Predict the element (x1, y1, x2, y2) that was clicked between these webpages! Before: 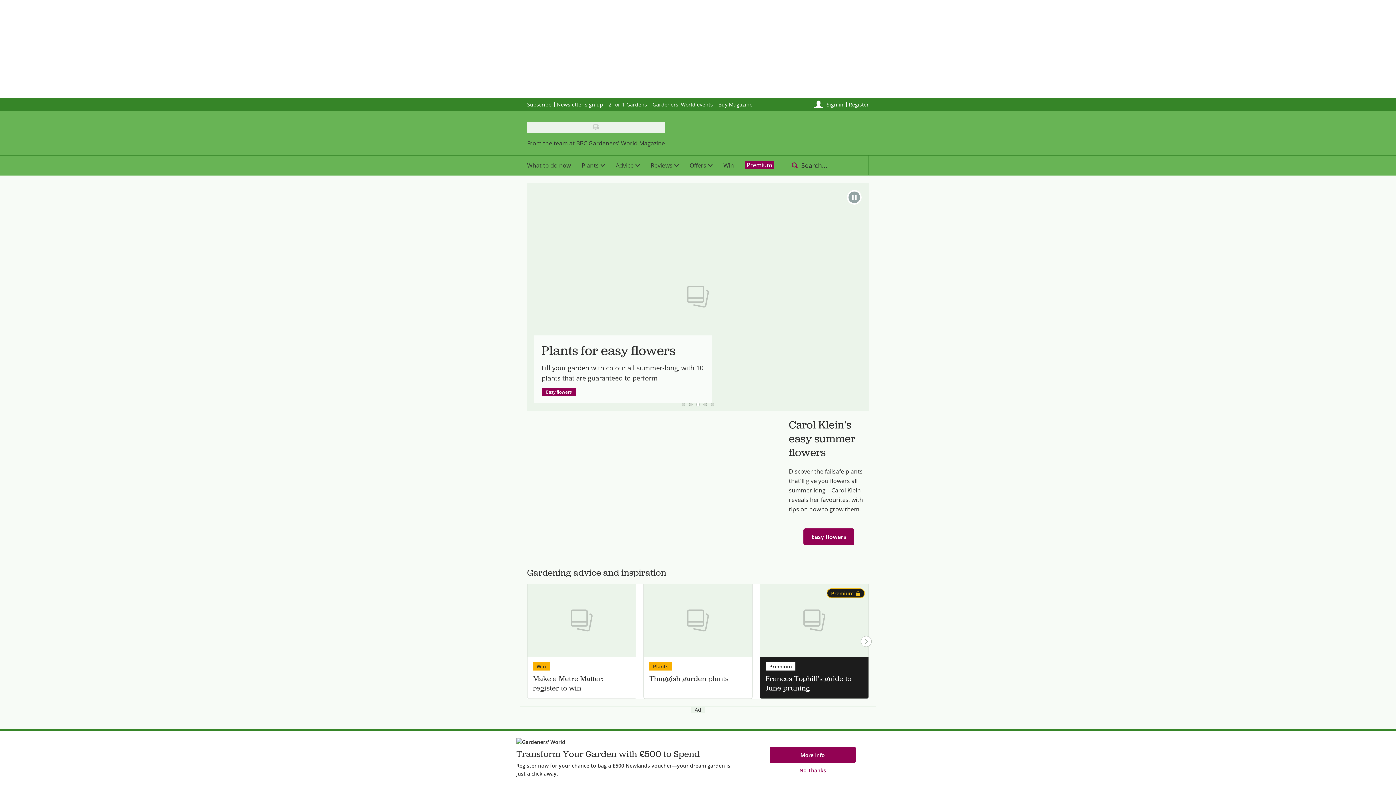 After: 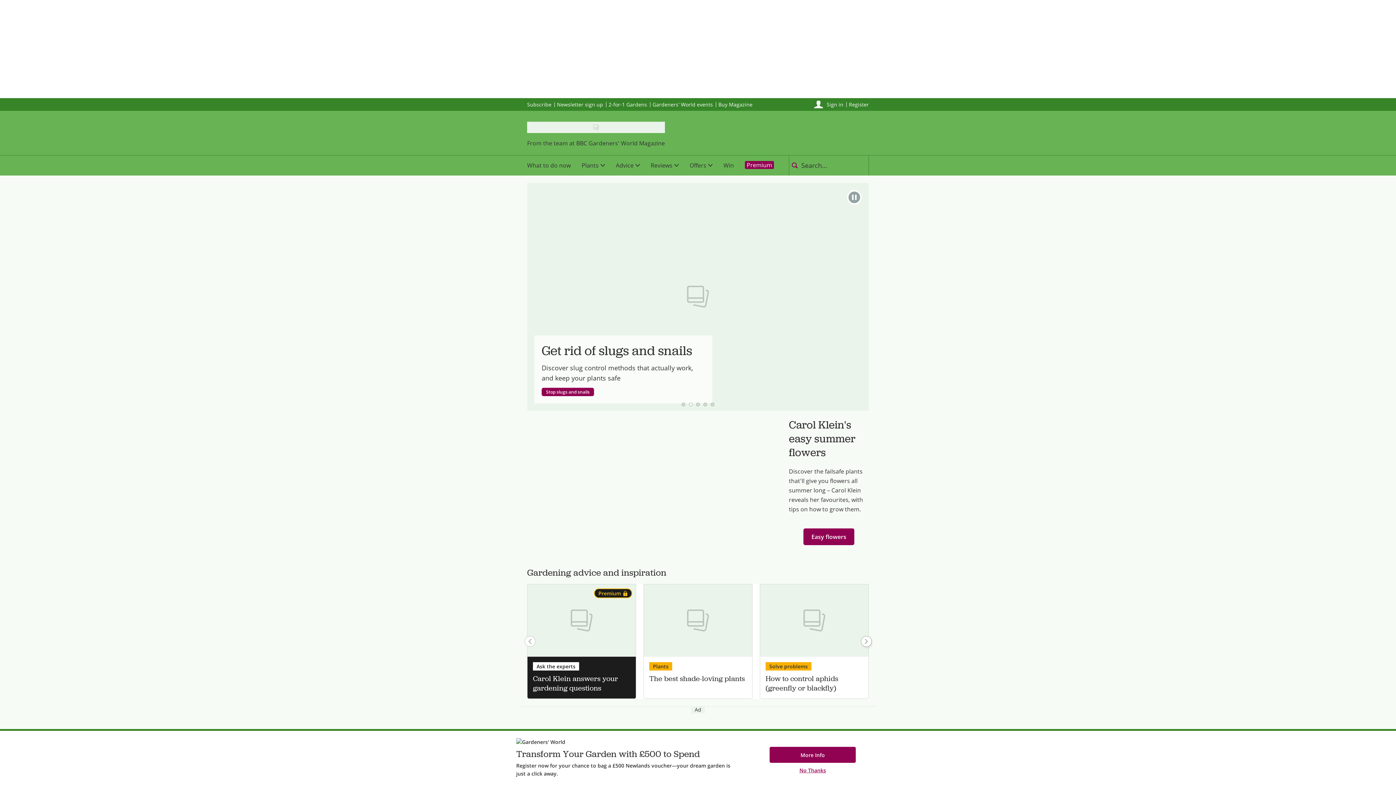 Action: bbox: (860, 636, 871, 647) label: next item